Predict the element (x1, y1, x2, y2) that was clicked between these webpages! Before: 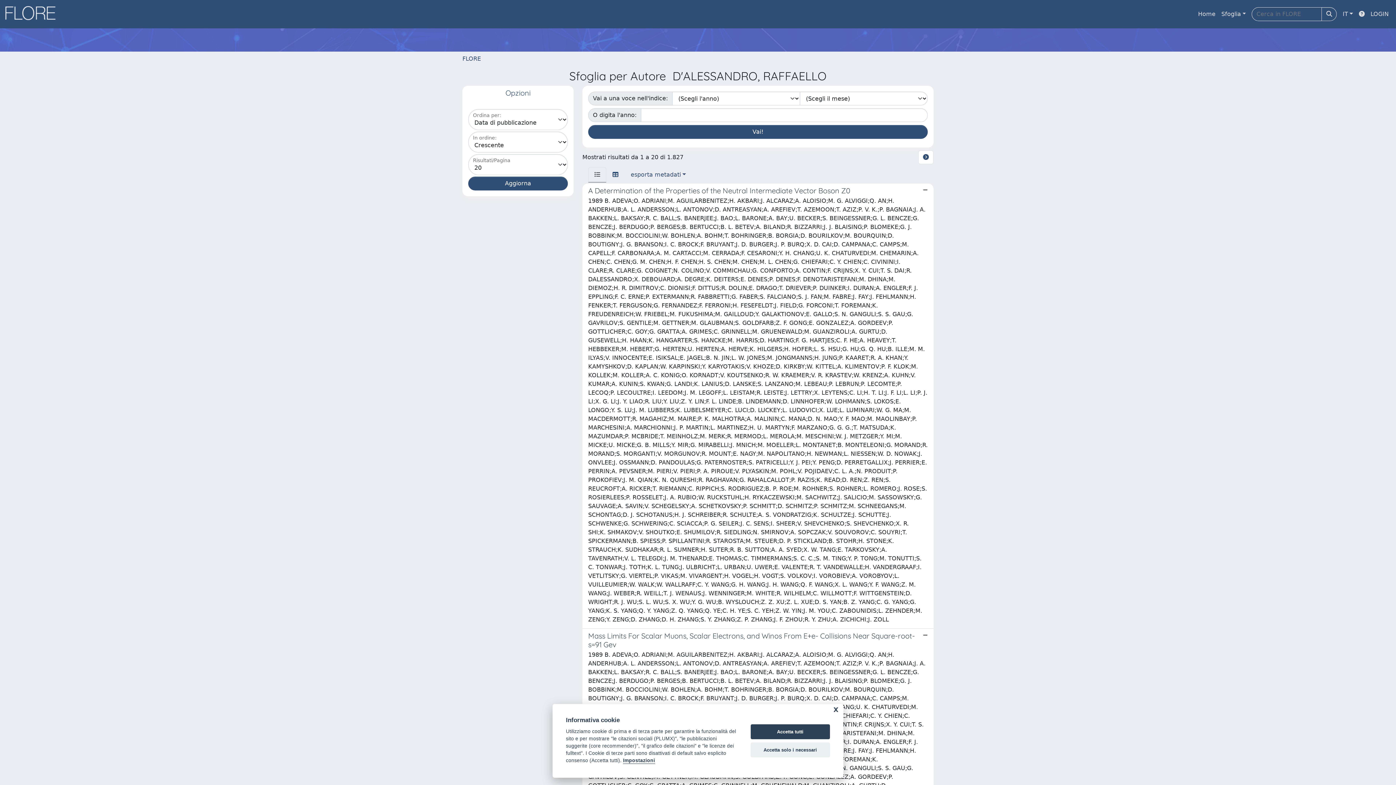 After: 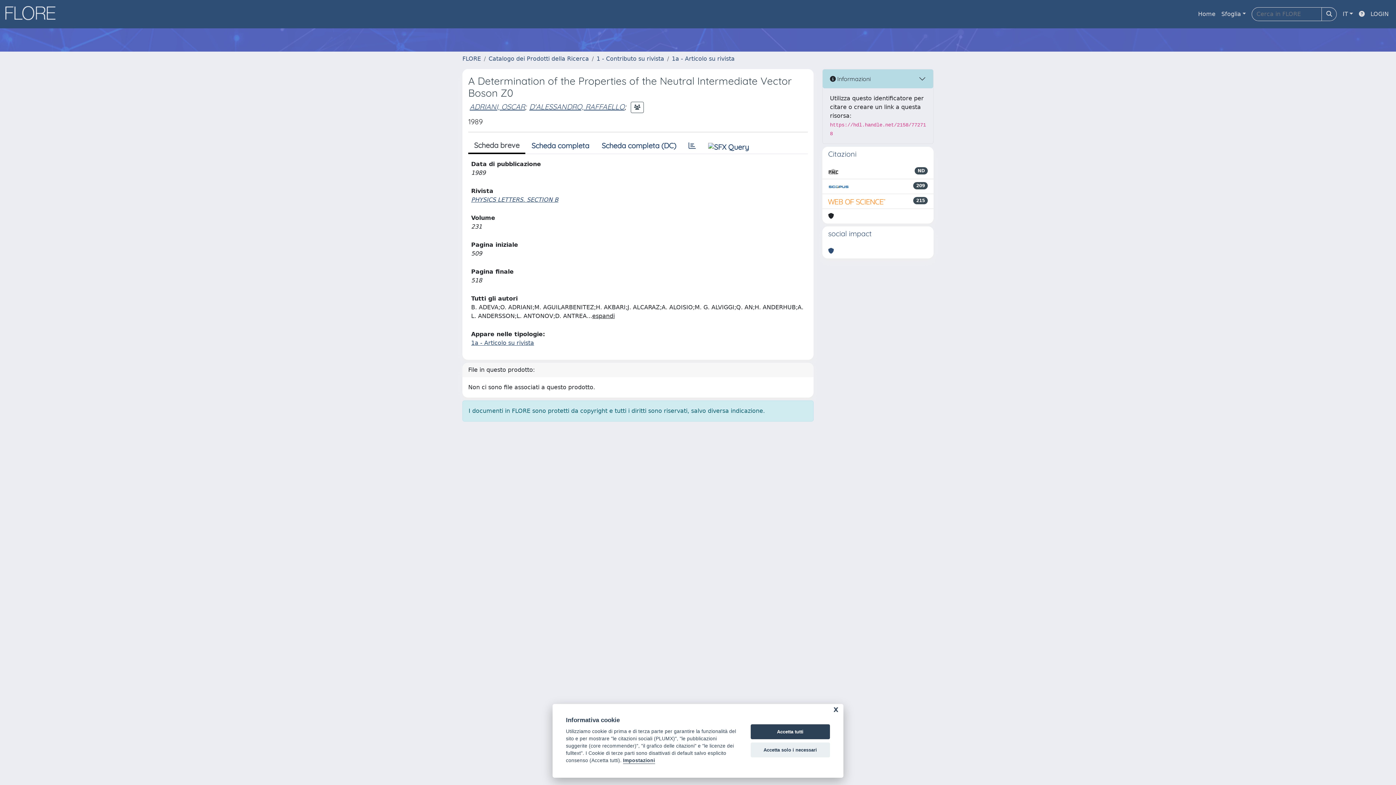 Action: label: A Determination of the Properties of the Neutral Intermediate Vector Boson Z0

1989 B. ADEVA;O. ADRIANI;M. AGUILARBENITEZ;H. AKBARI;J. ALCARAZ;A. ALOISIO;M. G. ALVIGGI;Q. AN;H. ANDERHUB;A. L. ANDERSSON;L. ANTONOV;D. ANTREASYAN;A. AREFIEV;T. AZEMOON;T. AZIZ;P. V. K.;P. BAGNAIA;J. A. BAKKEN;L. BAKSAY;R. C. BALL;S. BANERJEE;J. BAO;L. BARONE;A. BAY;U. BECKER;S. BEINGESSNER;G. L. BENCZE;G. BENCZE;J. BERDUGO;P. BERGES;B. BERTUCCI;B. L. BETEV;A. BILAND;R. BIZZARRI;J. J. BLAISING;P. BLOMEKE;G. J. BOBBINK;M. BOCCIOLINI;W. BOHLEN;A. BOHM;T. BOHRINGER;B. BORGIA;D. BOURILKOV;M. BOURQUIN;D. BOUTIGNY;J. G. BRANSON;I. C. BROCK;F. BRUYANT;J. D. BURGER;J. P. BURQ;X. D. CAI;D. CAMPANA;C. CAMPS;M. CAPELL;F. CARBONARA;A. M. CARTACCI;M. CERRADA;F. CESARONI;Y. H. CHANG;U. K. CHATURVEDI;M. CHEMARIN;A. CHEN;C. CHEN;G. M. CHEN;H. F. CHEN;H. S. CHEN;M. CHEN;M. L. CHEN;G. CHIEFARI;C. Y. CHIEN;C. CIVININI;I. CLARE;R. CLARE;G. COIGNET;N. COLINO;V. COMMICHAU;G. CONFORTO;A. CONTIN;F. CRIJNS;X. Y. CUI;T. S. DAI;R. DALESSANDRO;X. DEBOUARD;A. DEGRE;K. DEITERS;E. DENES;P. DENES;F. DENOTARISTEFANI;M. DHINA;M. DIEMOZ;H. R. DIMITROV;C. DIONISI;F. DITTUS;R. DOLIN;E. DRAGO;T. DRIEVER;P. DUINKER;I. DURAN;A. ENGLER;F. J. EPPLING;F. C. ERNE;P. EXTERMANN;R. FABBRETTI;G. FABER;S. FALCIANO;S. J. FAN;M. FABRE;J. FAY;J. FEHLMANN;H. FENKER;T. FERGUSON;G. FERNANDEZ;F. FERRONI;H. FESEFELDT;J. FIELD;G. FORCONI;T. FOREMAN;K. FREUDENREICH;W. FRIEBEL;M. FUKUSHIMA;M. GAILLOUD;Y. GALAKTIONOV;E. GALLO;S. N. GANGULI;S. S. GAU;G. GAVRILOV;S. GENTILE;M. GETTNER;M. GLAUBMAN;S. GOLDFARB;Z. F. GONG;E. GONZALEZ;A. GORDEEV;P. GOTTLICHER;C. GOY;G. GRATTA;A. GRIMES;C. GRINNELL;M. GRUENEWALD;M. GUANZIROLI;A. GURTU;D. GUSEWELL;H. HAAN;K. HANGARTER;S. HANCKE;M. HARRIS;D. HARTING;F. G. HARTJES;C. F. HE;A. HEAVEY;T. HEBBEKER;M. HEBERT;G. HERTEN;U. HERTEN;A. HERVE;K. HILGERS;H. HOFER;L. S. HSU;G. HU;G. Q. HU;B. ILLE;M. M. ILYAS;V. INNOCENTE;E. ISIKSAL;E. JAGEL;B. N. JIN;L. W. JONES;M. JONGMANNS;H. JUNG;P. KAARET;R. A. KHAN;Y. KAMYSHKOV;D. KAPLAN;W. KARPINSKI;Y. KARYOTAKIS;V. KHOZE;D. KIRKBY;W. KITTEL;A. KLIMENTOV;P. F. KLOK;M. KOLLEK;M. KOLLER;A. C. KONIG;O. KORNADT;V. KOUTSENKO;R. W. KRAEMER;V. R. KRASTEV;W. KRENZ;A. KUHN;V. KUMAR;A. KUNIN;S. KWAN;G. LANDI;K. LANIUS;D. LANSKE;S. LANZANO;M. LEBEAU;P. LEBRUN;P. LECOMTE;P. LECOQ;P. LECOULTRE;I. LEEDOM;J. M. LEGOFF;L. LEISTAM;R. LEISTE;J. LETTRY;X. LEYTENS;C. LI;H. T. LI;J. F. LI;L. LI;P. J. LI;X. G. LI;J. Y. LIAO;R. LIU;Y. LIU;Z. Y. LIN;F. L. LINDE;B. LINDEMANN;D. LINNHOFER;W. LOHMANN;S. LOKOS;E. LONGO;Y. S. LU;J. M. LUBBERS;K. LUBELSMEYER;C. LUCI;D. LUCKEY;L. LUDOVICI;X. LUE;L. LUMINARI;W. G. MA;M. MACDERMOTT;R. MAGAHIZ;M. MAIRE;P. K. MALHOTRA;A. MALININ;C. MANA;D. N. MAO;Y. F. MAO;M. MAOLINBAY;P. MARCHESINI;A. MARCHIONNI;J. P. MARTIN;L. MARTINEZ;H. U. MARTYN;F. MARZANO;G. G. G.;T. MATSUDA;K. MAZUMDAR;P. MCBRIDE;T. MEINHOLZ;M. MERK;R. MERMOD;L. MEROLA;M. MESCHINI;W. J. METZGER;Y. MI;M. MICKE;U. MICKE;G. B. MILLS;Y. MIR;G. MIRABELLI;J. MNICH;M. MOELLER;L. MONTANET;B. MONTELEONI;G. MORAND;R. MORAND;S. MORGANTI;V. MORGUNOV;R. MOUNT;E. NAGY;M. NAPOLITANO;H. NEWMAN;L. NIESSEN;W. D. NOWAK;J. ONVLEE;J. OSSMANN;D. PANDOULAS;G. PATERNOSTER;S. PATRICELLI;Y. J. PEI;Y. PENG;D. PERRETGALLIX;J. PERRIER;E. PERRIN;A. PEVSNER;M. PIERI;V. PIERI;P. A. PIROUE;V. PLYASKIN;M. POHL;V. POJIDAEV;C. L. A.;N. PRODUIT;P. PROKOFIEV;J. M. QIAN;K. N. QURESHI;R. RAGHAVAN;G. RAHALCALLOT;P. RAZIS;K. READ;D. REN;Z. REN;S. REUCROFT;A. RICKER;T. RIEMANN;C. RIPPICH;S. RODRIGUEZ;B. P. ROE;M. ROHNER;S. ROHNER;L. ROMERO;J. ROSE;S. ROSIERLEES;P. ROSSELET;J. A. RUBIO;W. RUCKSTUHL;H. RYKACZEWSKI;M. SACHWITZ;J. SALICIO;M. SASSOWSKY;G. SAUVAGE;A. SAVIN;V. SCHEGELSKY;A. SCHETKOVSKY;P. SCHMITT;D. SCHMITZ;P. SCHMITZ;M. SCHNEEGANS;M. SCHONTAG;D. J. SCHOTANUS;H. J. SCHREIBER;R. SCHULTE;A. S. VONDRATZIG;K. SCHULTZE;J. SCHUTTE;J. SCHWENKE;G. SCHWERING;C. SCIACCA;P. G. SEILER;J. C. SENS;I. SHEER;V. SHEVCHENKO;S. SHEVCHENKO;X. R. SHI;K. SHMAKOV;V. SHOUTKO;E. SHUMILOV;R. SIEDLING;N. SMIRNOV;A. SOPCZAK;V. SOUVOROV;C. SOUYRI;T. SPICKERMANN;B. SPIESS;P. SPILLANTINI;R. STAROSTA;M. STEUER;D. P. STICKLAND;B. STOHR;H. STONE;K. STRAUCH;K. SUDHAKAR;R. L. SUMNER;H. SUTER;R. B. SUTTON;A. A. SYED;X. W. TANG;E. TARKOVSKY;A. TAVENRATH;V. L. TELEGDI;J. M. THENARD;E. THOMAS;C. TIMMERMANS;S. C. C.;S. M. TING;Y. P. TONG;M. TONUTTI;S. C. TONWAR;J. TOTH;K. L. TUNG;J. ULBRICHT;L. URBAN;U. UWER;E. VALENTE;R. T. VANDEWALLE;H. VANDERGRAAF;I. VETLITSKY;G. VIERTEL;P. VIKAS;M. VIVARGENT;H. VOGEL;H. VOGT;S. VOLKOV;I. VOROBIEV;A. VOROBYOV;L. VUILLEUMIER;W. WALK;W. WALLRAFF;C. Y. WANG;G. H. WANG;J. H. WANG;Q. F. WANG;X. L. WANG;Y. F. WANG;Z. M. WANG;J. WEBER;R. WEILL;T. J. WENAUS;J. WENNINGER;M. WHITE;R. WILHELM;C. WILLMOTT;F. WITTGENSTEIN;D. WRIGHT;R. J. WU;S. L. WU;S. X. WU;Y. G. WU;B. WYSLOUCH;Z. Z. XU;Z. L. XUE;D. S. YAN;B. Z. YANG;C. G. YANG;G. YANG;K. S. YANG;Q. Y. YANG;Z. Q. YANG;Q. YE;C. H. YE;S. C. YEH;Z. W. YIN;J. M. YOU;C. ZABOUNIDIS;L. ZEHNDER;M. ZENG;Y. ZENG;D. ZHANG;D. H. ZHANG;S. Y. ZHANG;Z. P. ZHANG;J. F. ZHOU;R. Y. ZHU;A. ZICHICHI;J. ZOLL bbox: (582, 183, 933, 629)